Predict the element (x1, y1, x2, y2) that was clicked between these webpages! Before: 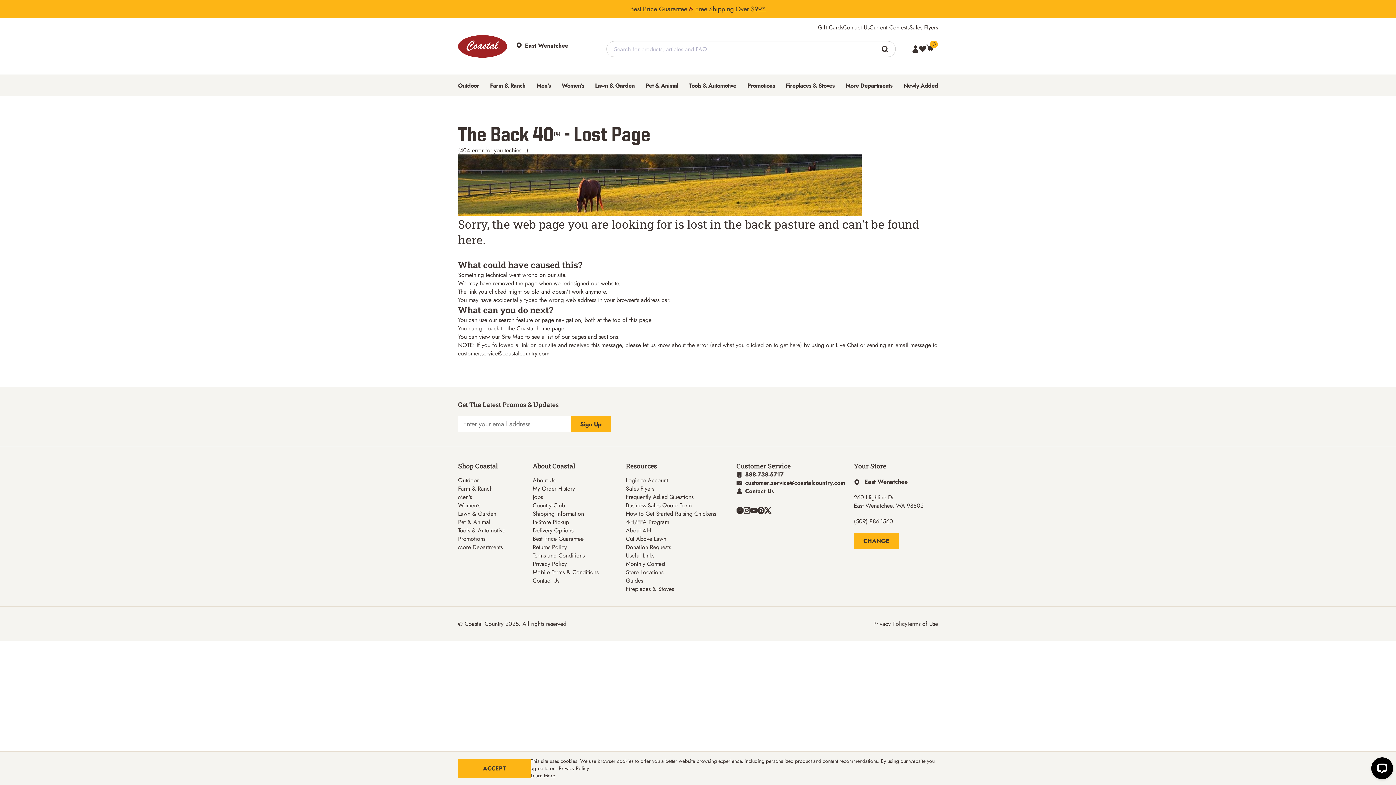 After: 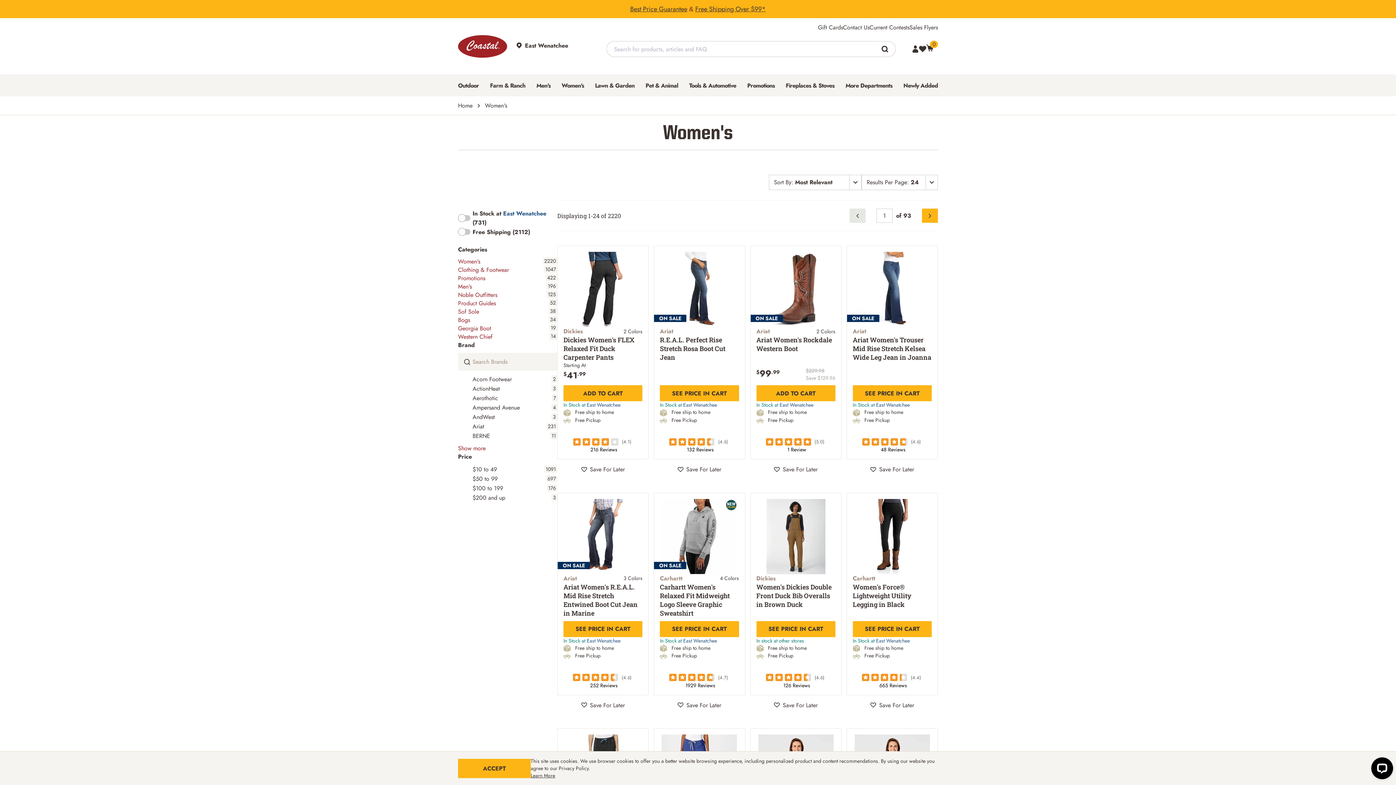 Action: bbox: (458, 501, 480, 509) label: Women's